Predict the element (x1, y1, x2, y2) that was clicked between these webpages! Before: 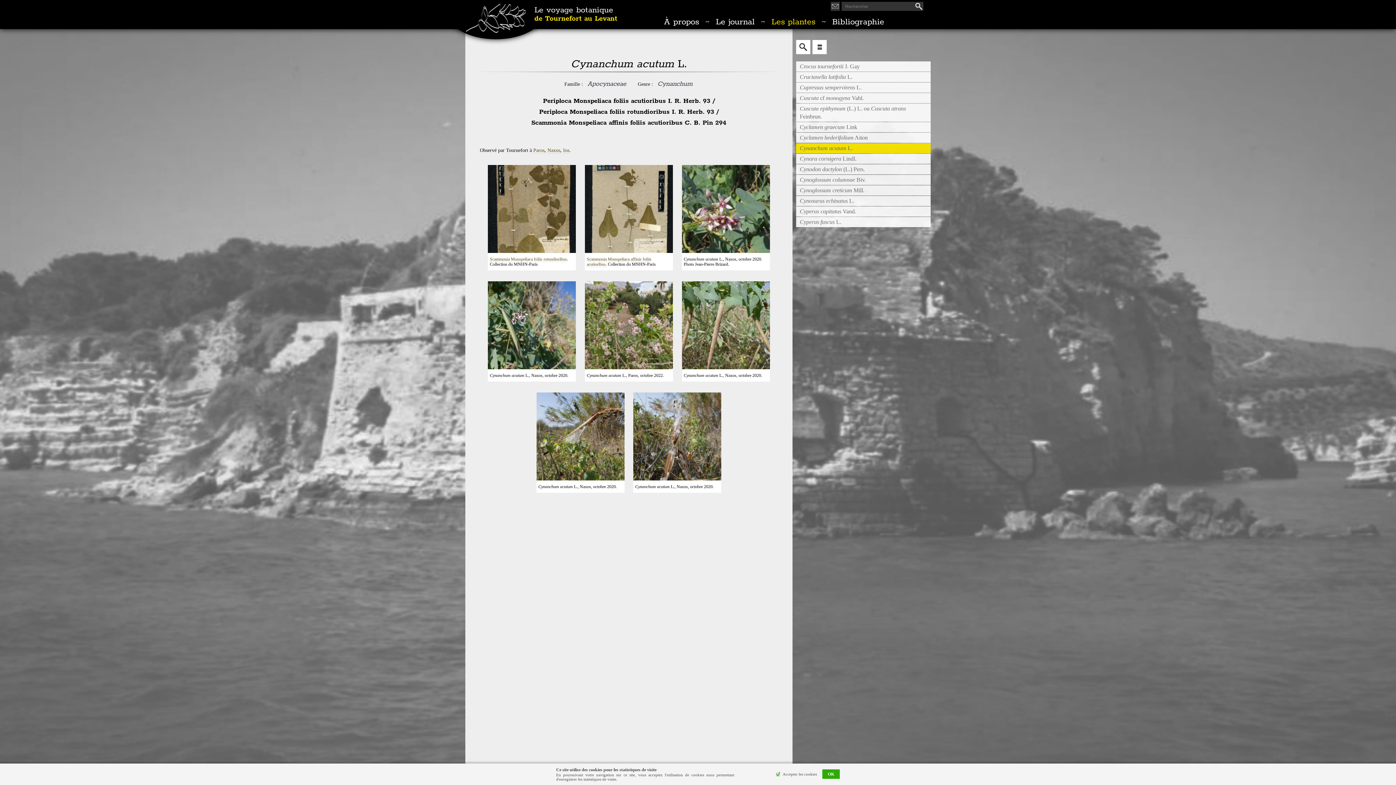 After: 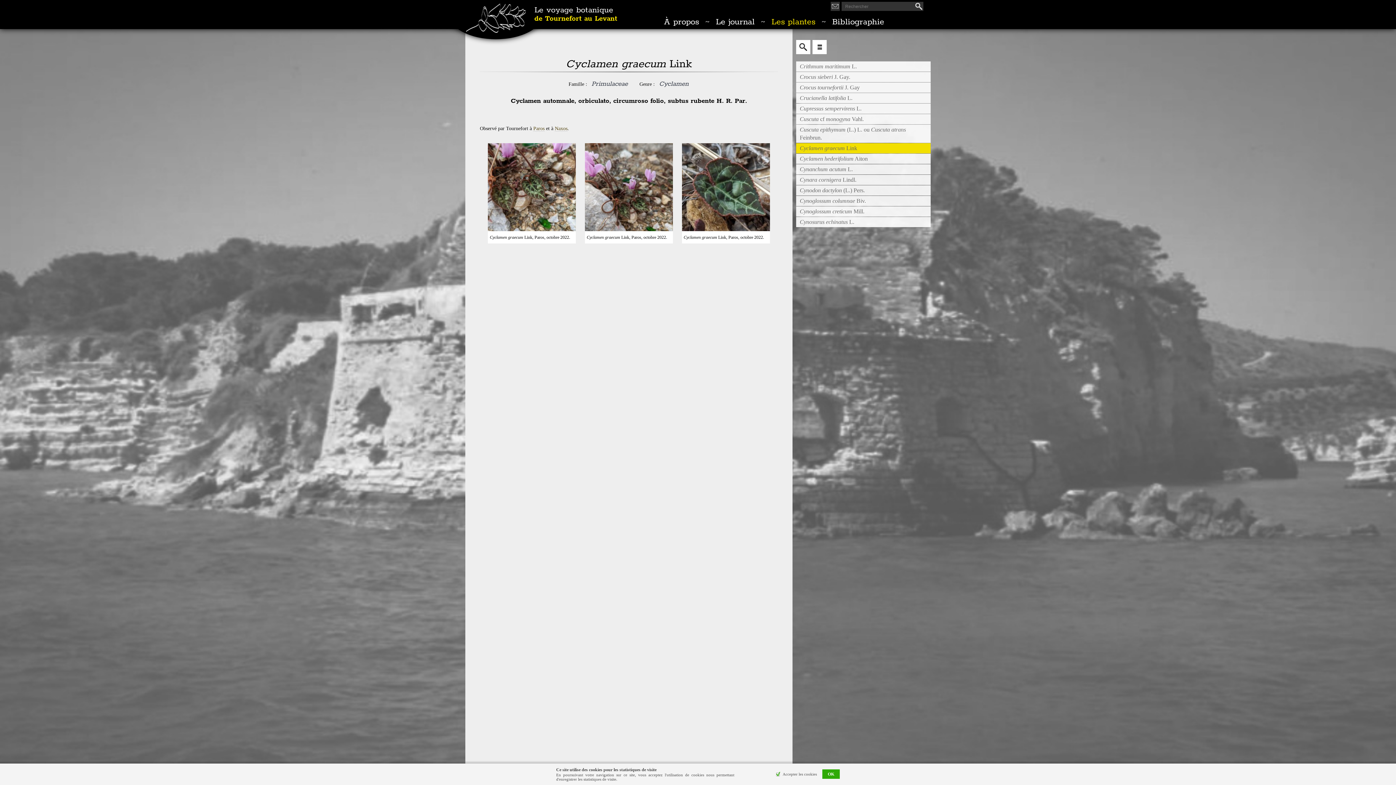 Action: label: Cyclamen graecum Link bbox: (796, 122, 930, 132)